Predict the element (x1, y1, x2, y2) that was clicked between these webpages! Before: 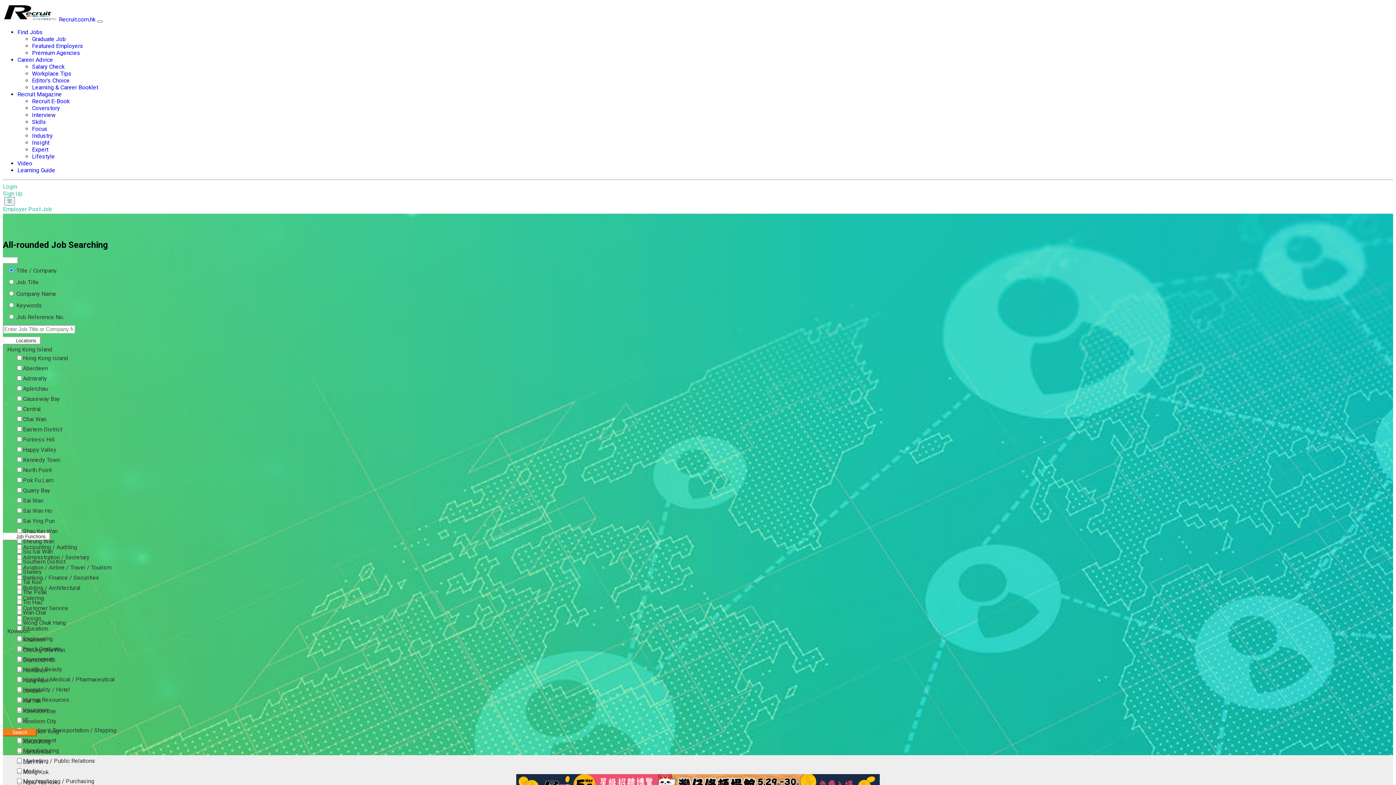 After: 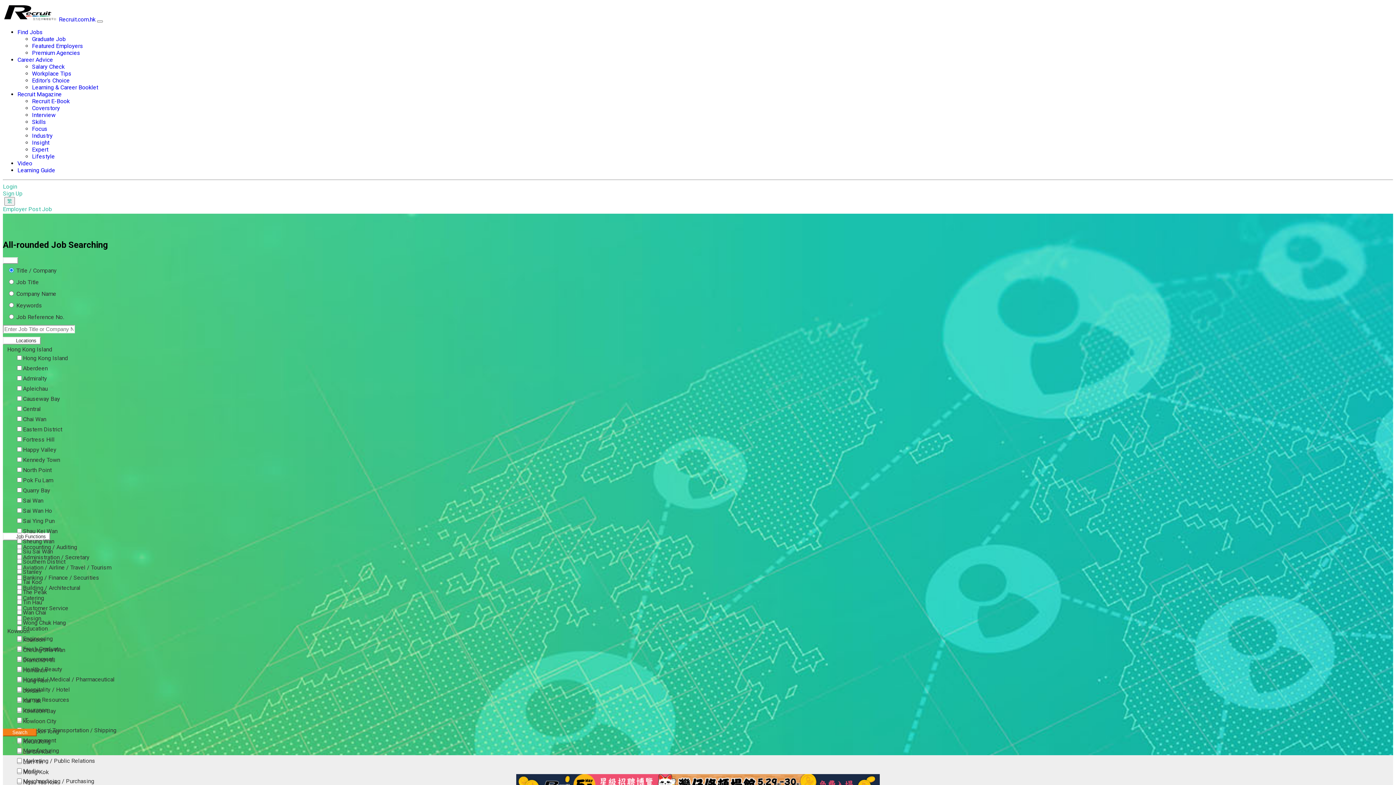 Action: label: Featured Employers bbox: (32, 42, 83, 49)